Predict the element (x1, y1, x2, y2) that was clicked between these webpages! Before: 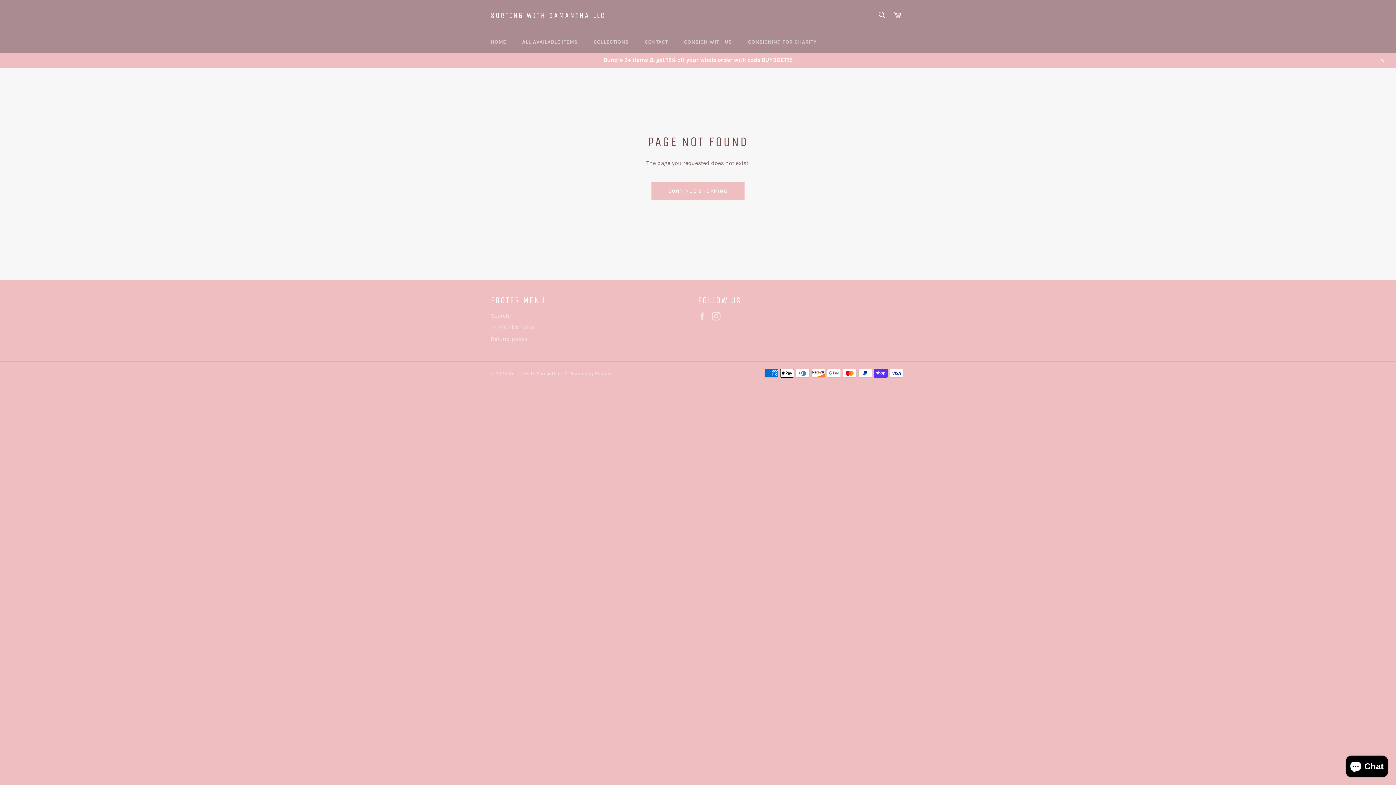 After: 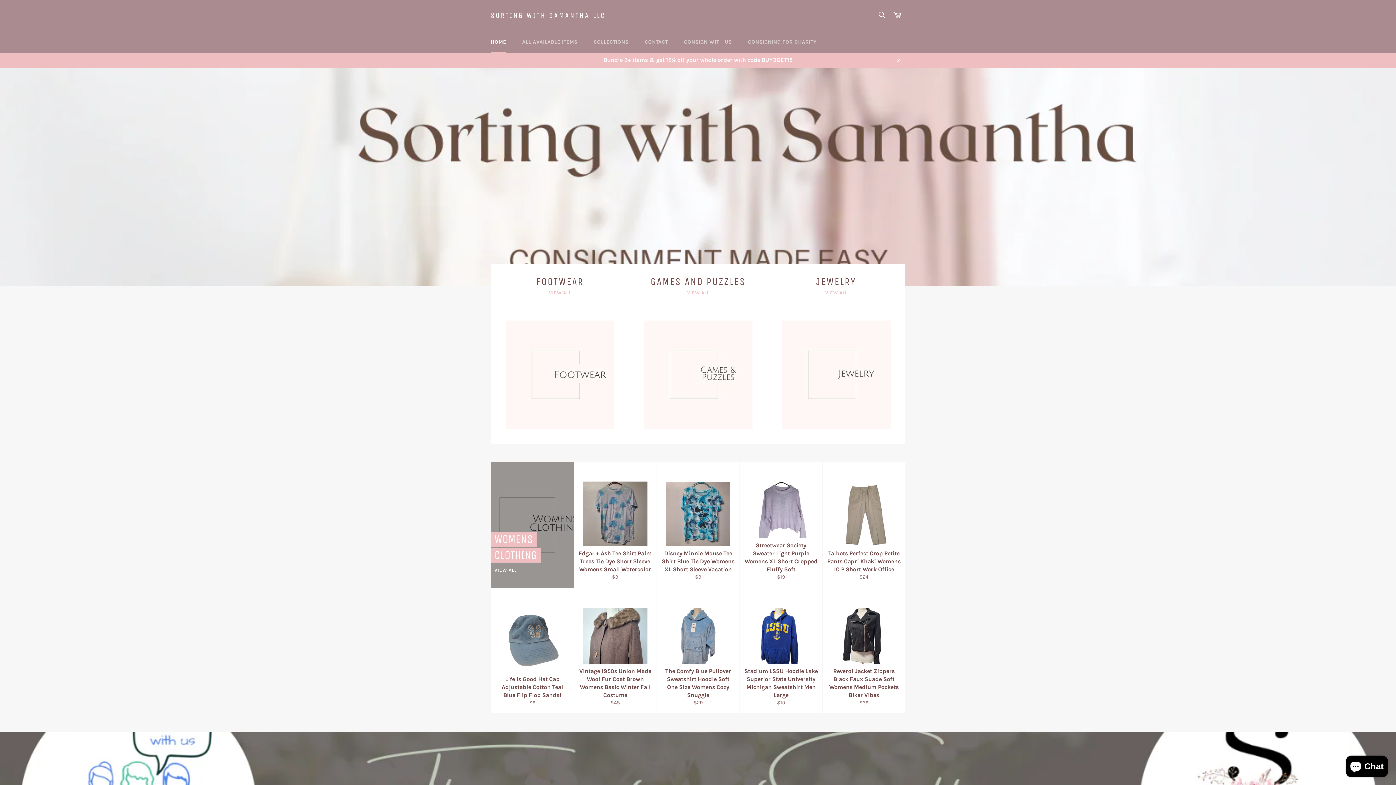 Action: label: HOME bbox: (483, 31, 513, 52)